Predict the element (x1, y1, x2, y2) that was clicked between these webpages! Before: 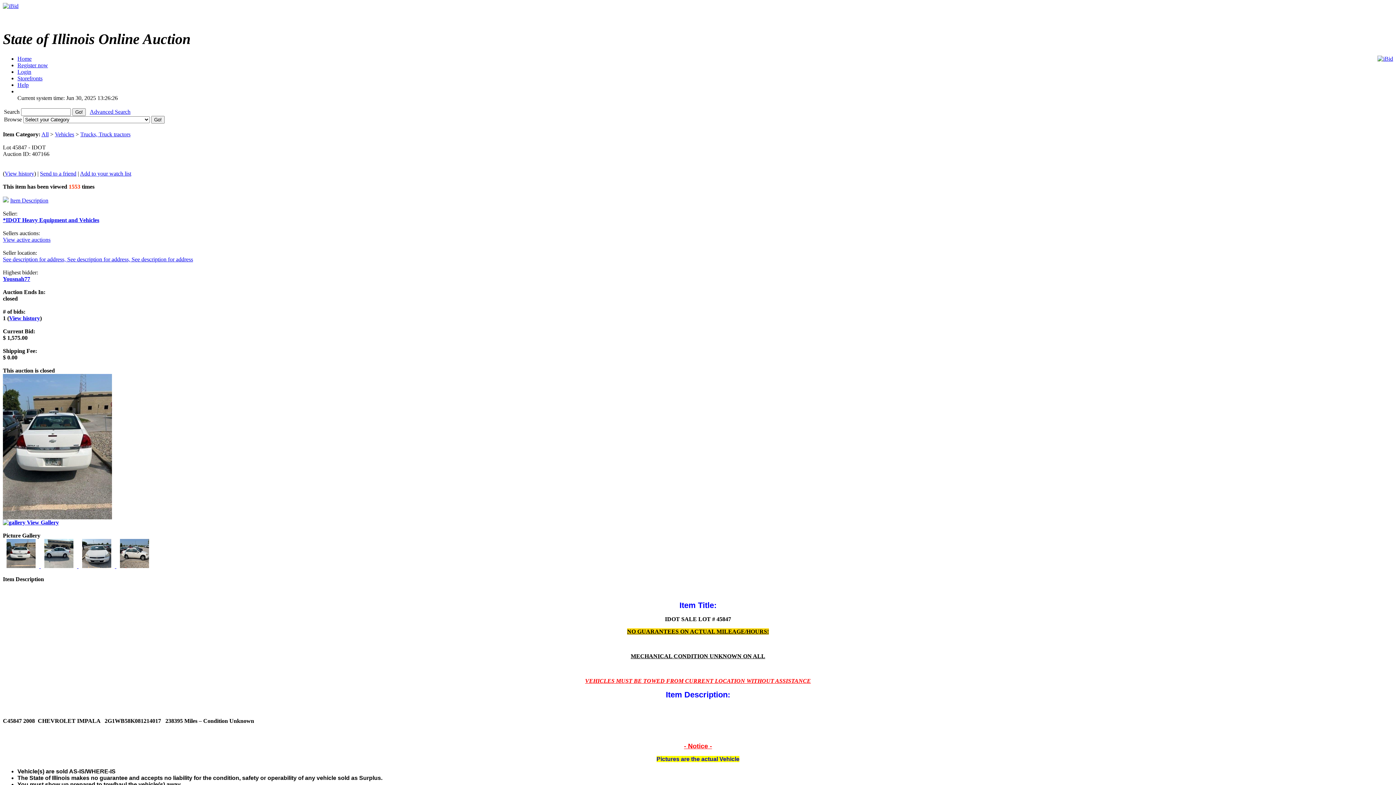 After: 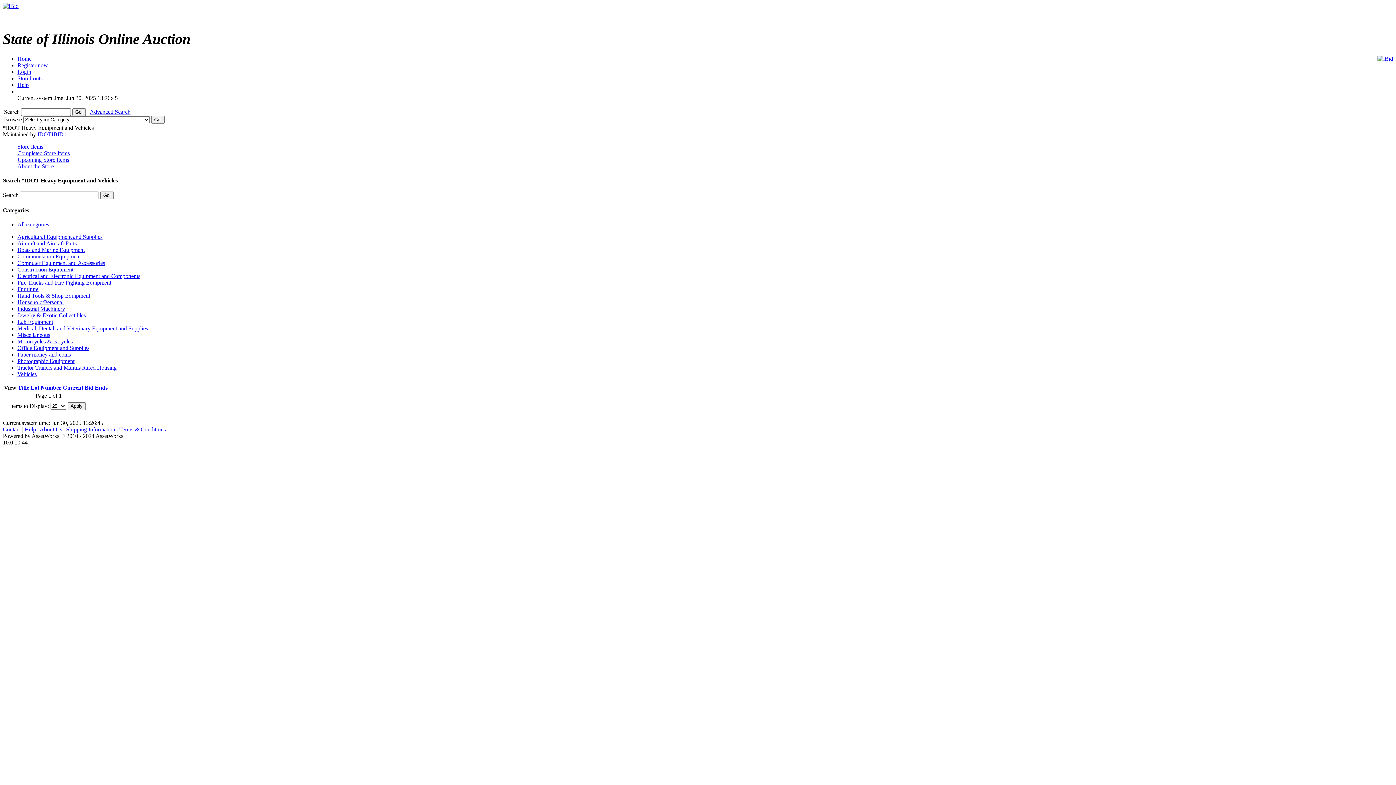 Action: label: *IDOT Heavy Equipment and Vehicles bbox: (2, 217, 99, 223)